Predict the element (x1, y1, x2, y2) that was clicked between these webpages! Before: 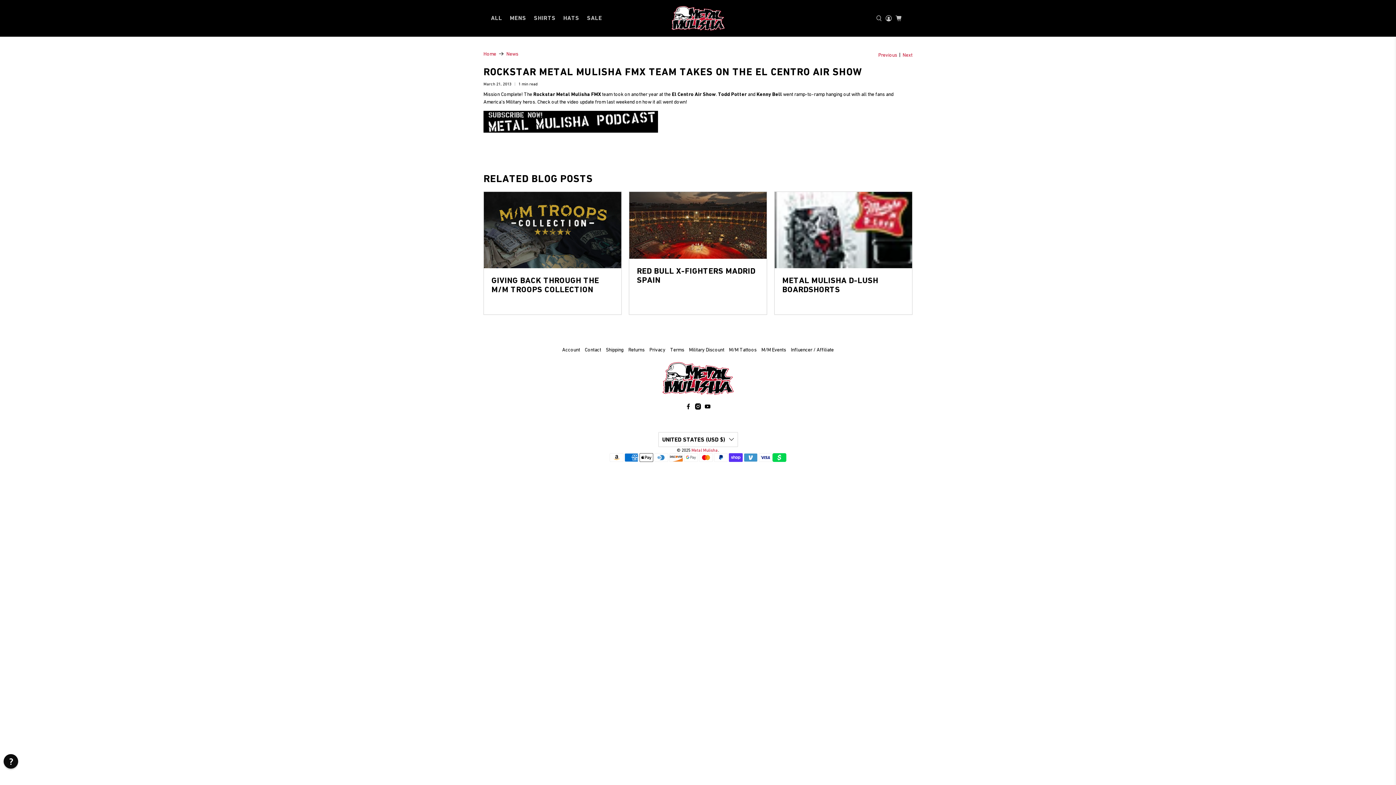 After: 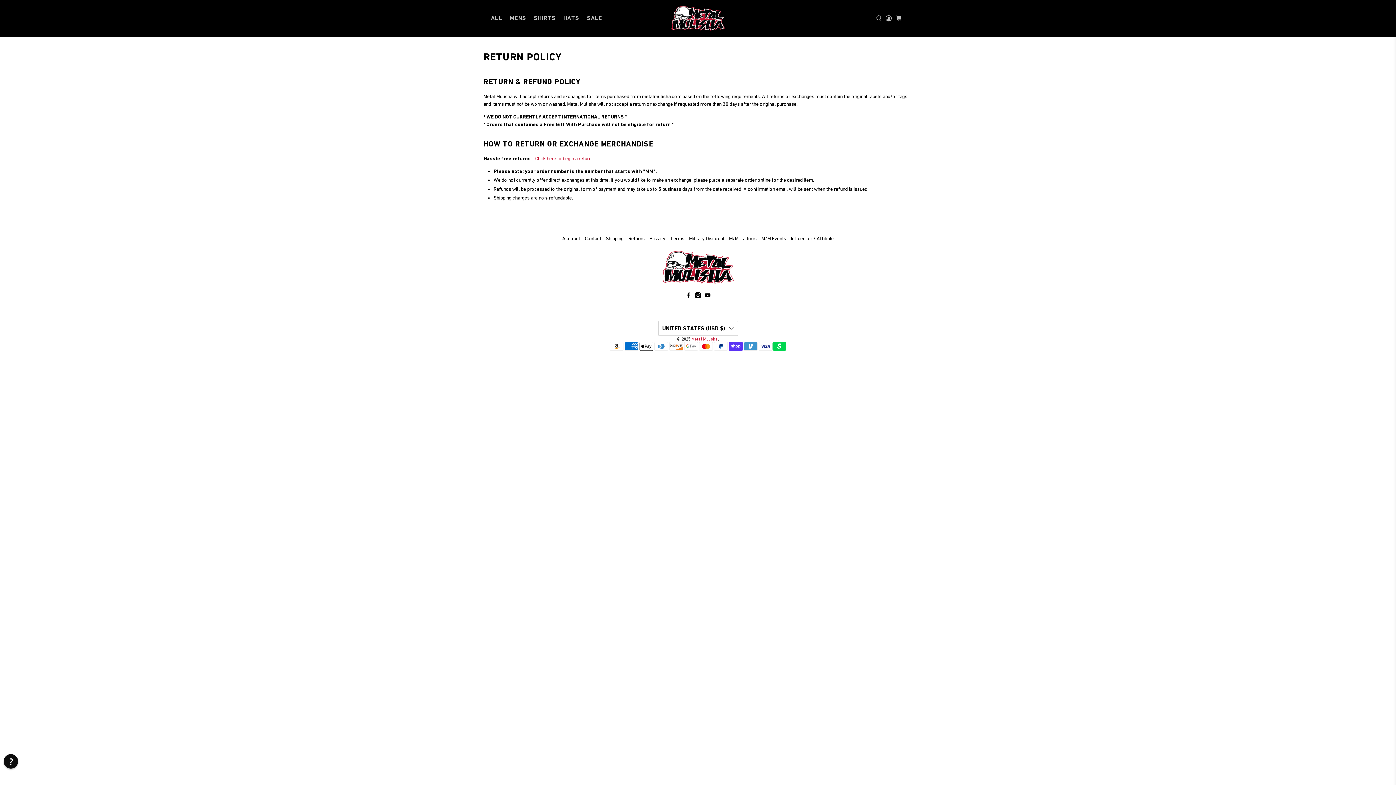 Action: label: Returns bbox: (628, 346, 644, 352)